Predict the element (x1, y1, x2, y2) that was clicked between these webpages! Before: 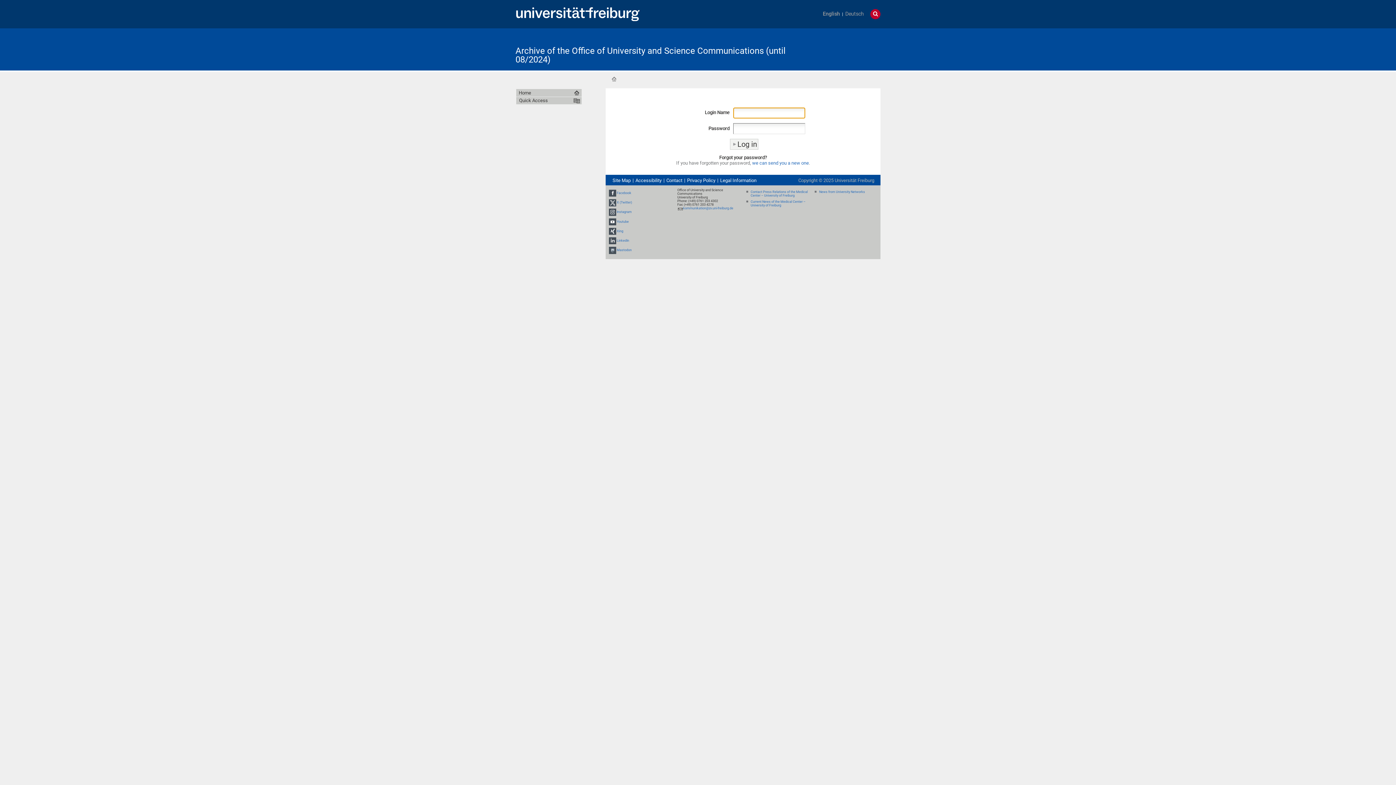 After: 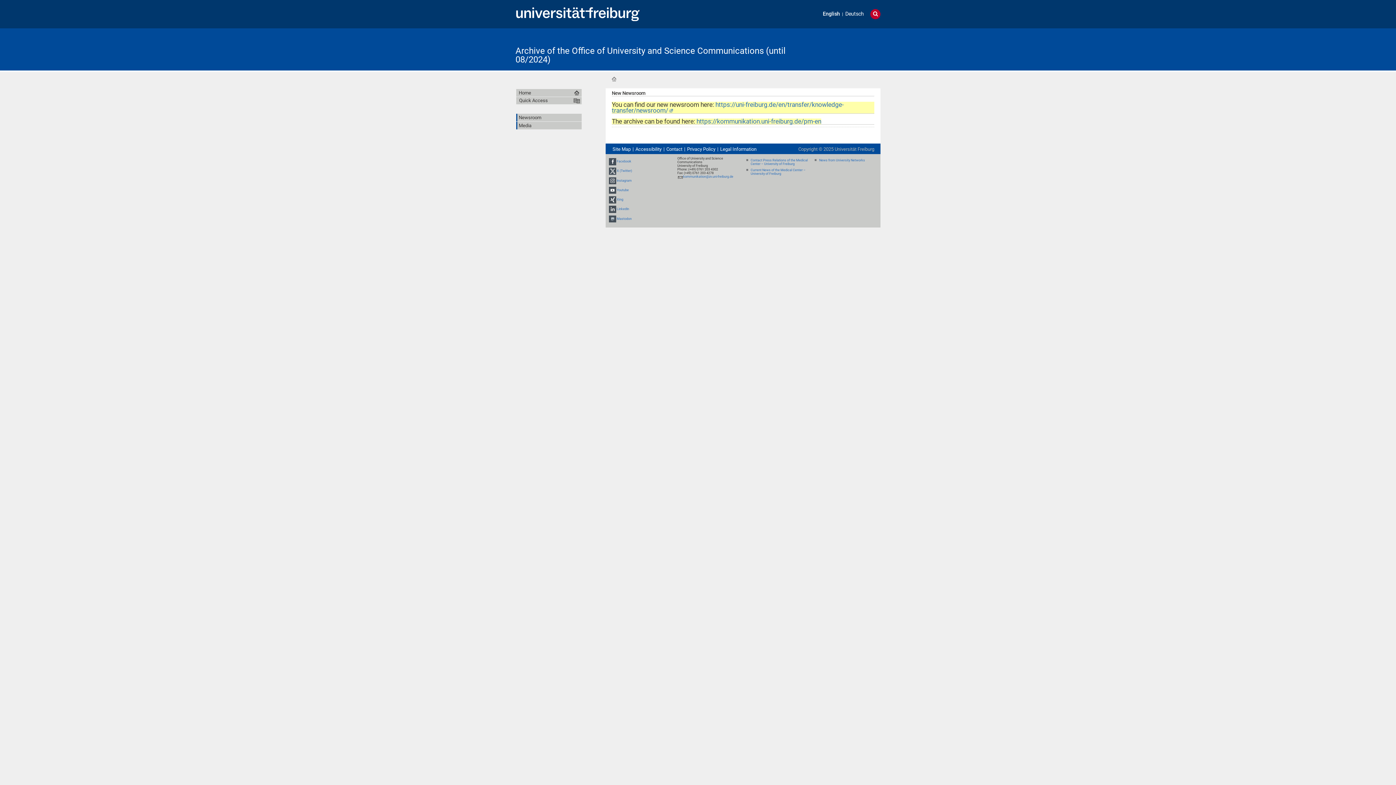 Action: label: Archive of the Office of University and Science Communications (until 08/2024) bbox: (515, 45, 785, 64)